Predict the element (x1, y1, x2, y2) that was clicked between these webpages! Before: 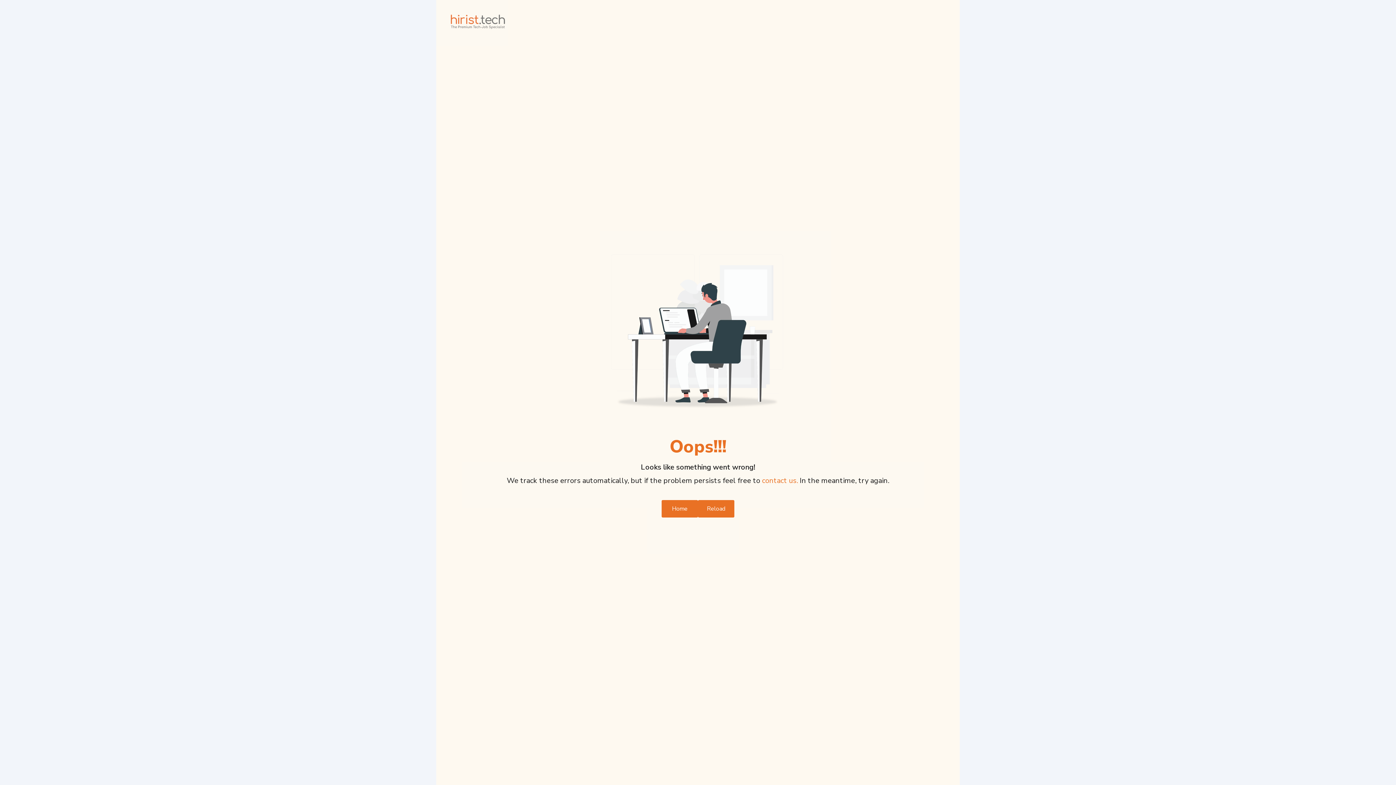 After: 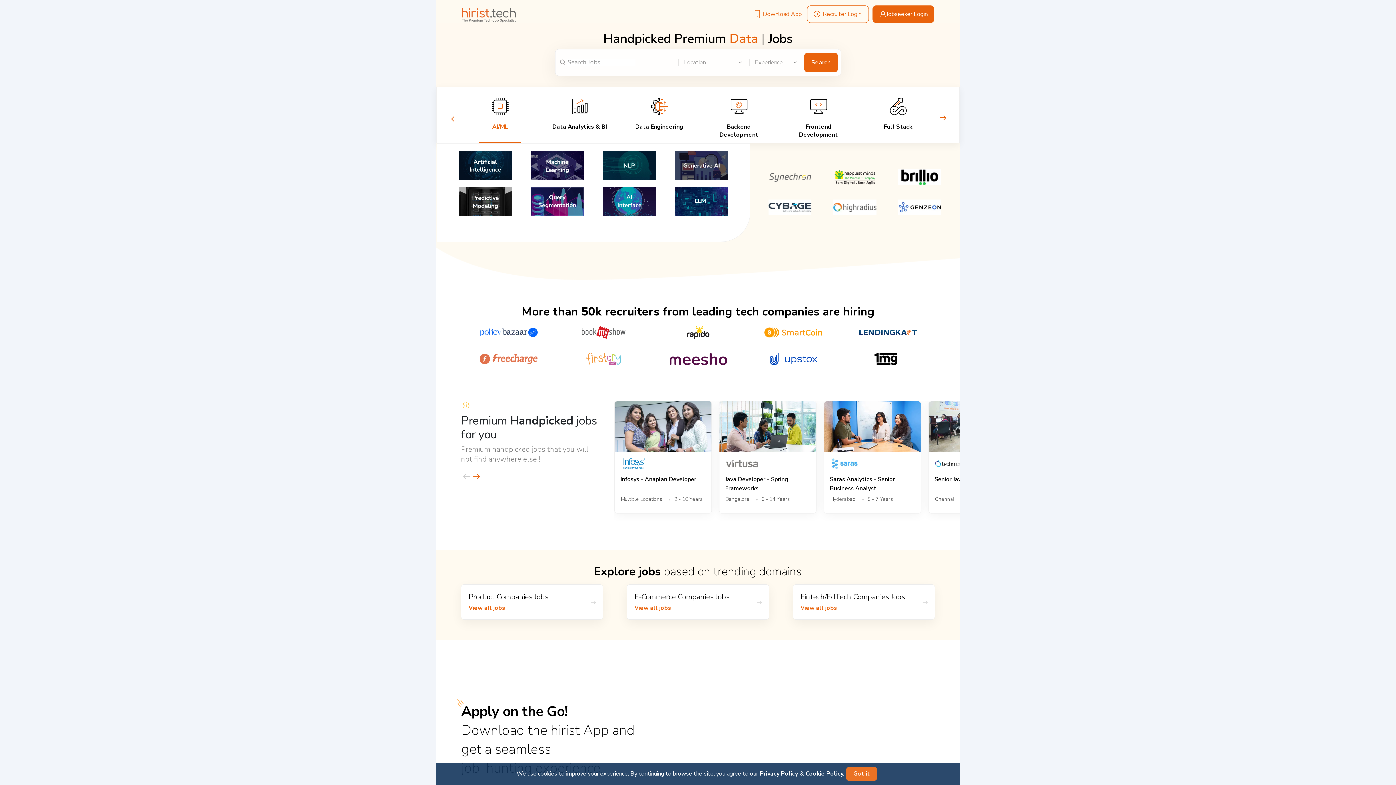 Action: label: Home bbox: (661, 500, 698, 517)